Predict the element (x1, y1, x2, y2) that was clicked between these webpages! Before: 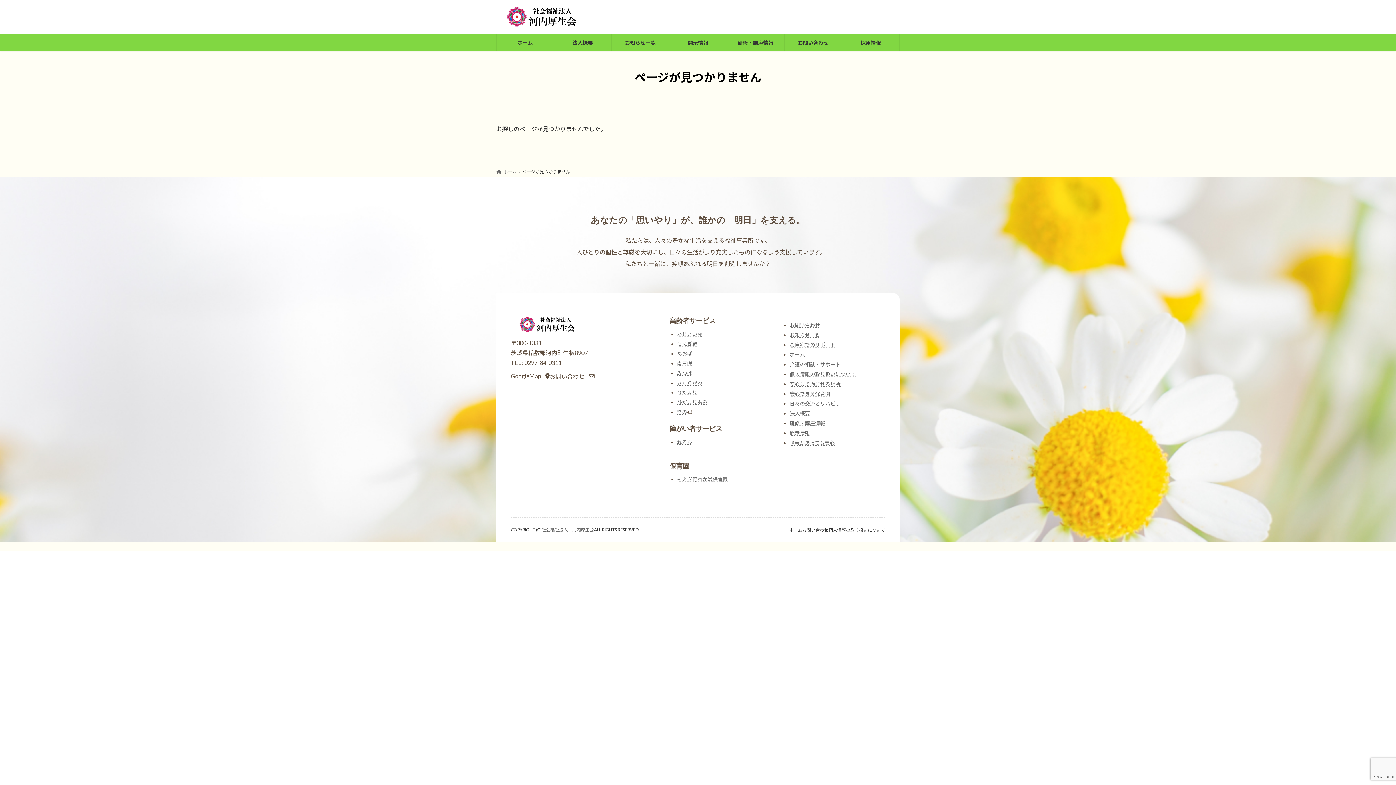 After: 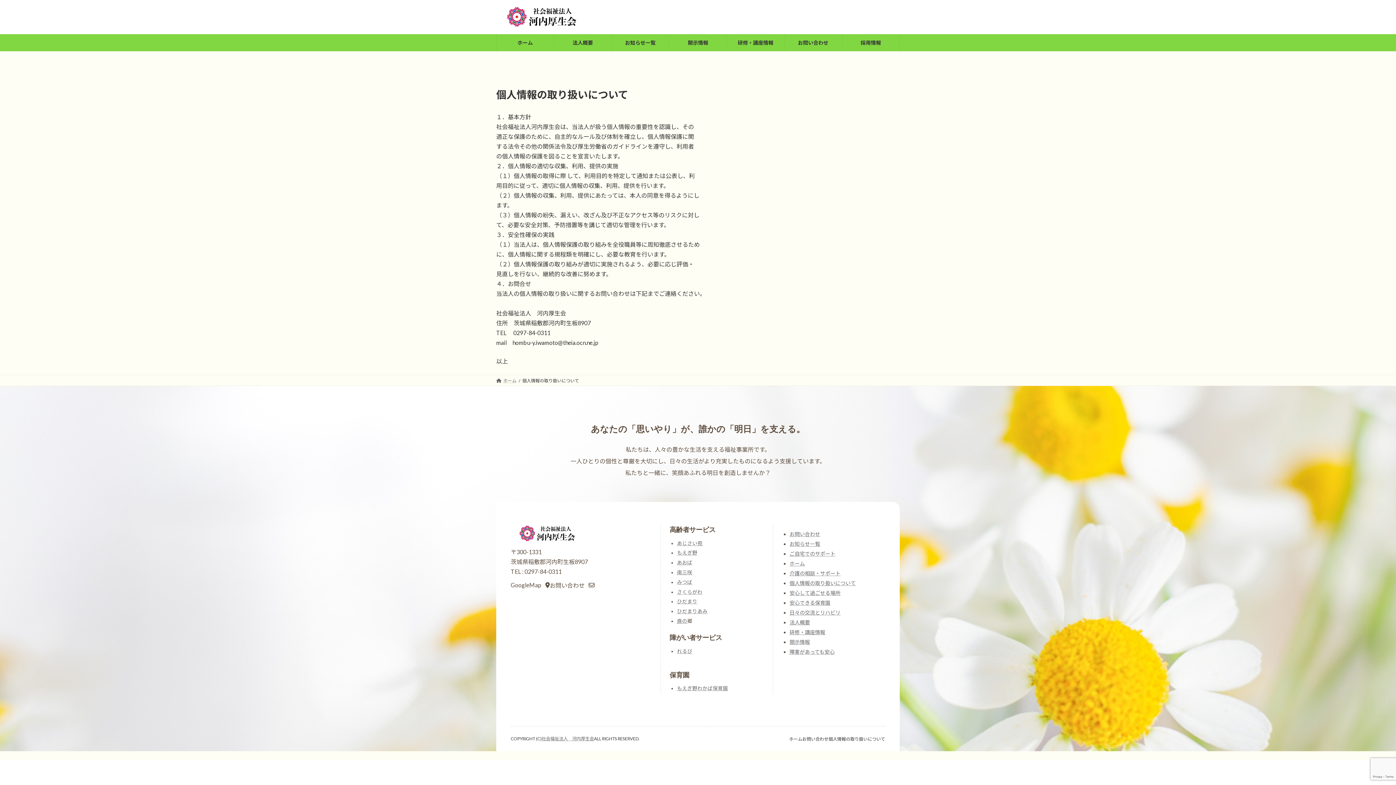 Action: label: 個人情報の取り扱いについて bbox: (828, 527, 885, 533)